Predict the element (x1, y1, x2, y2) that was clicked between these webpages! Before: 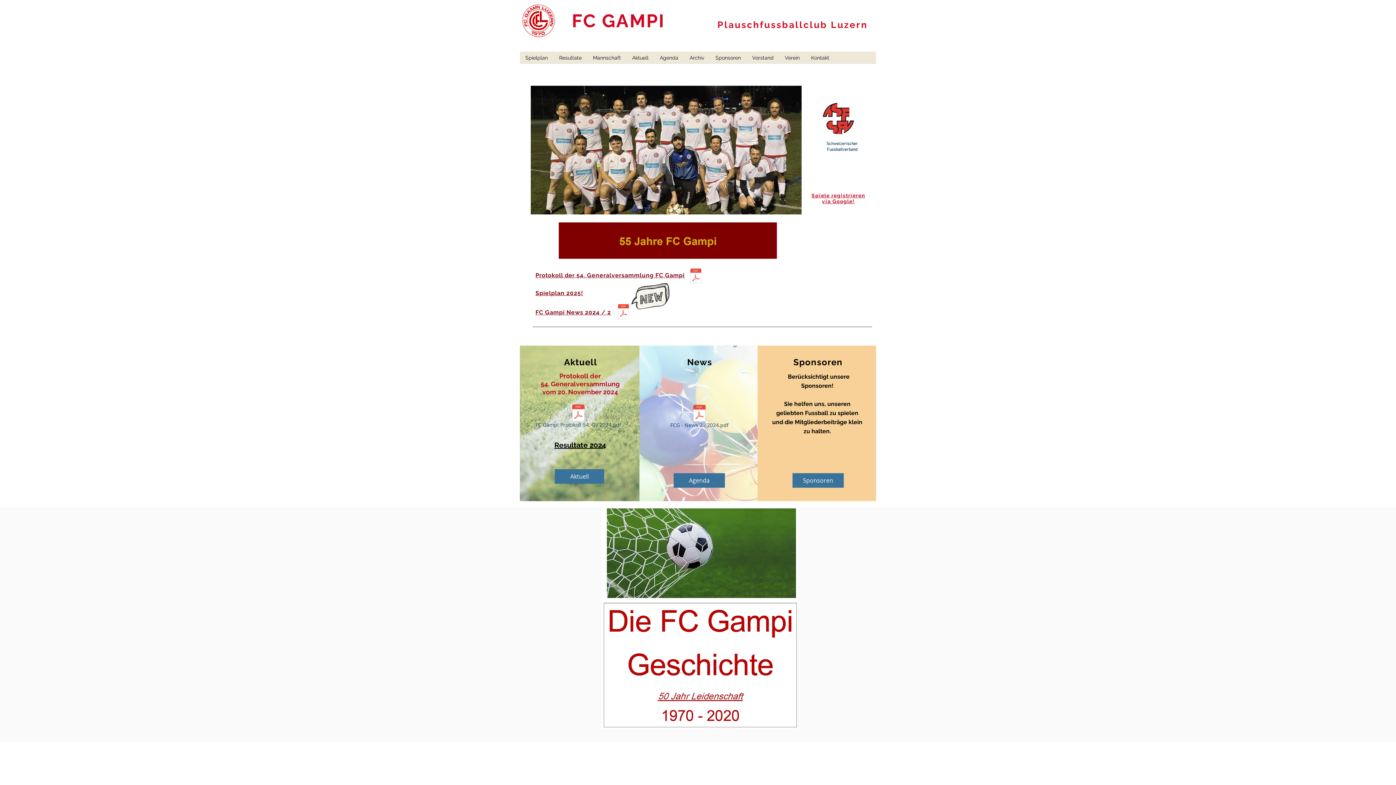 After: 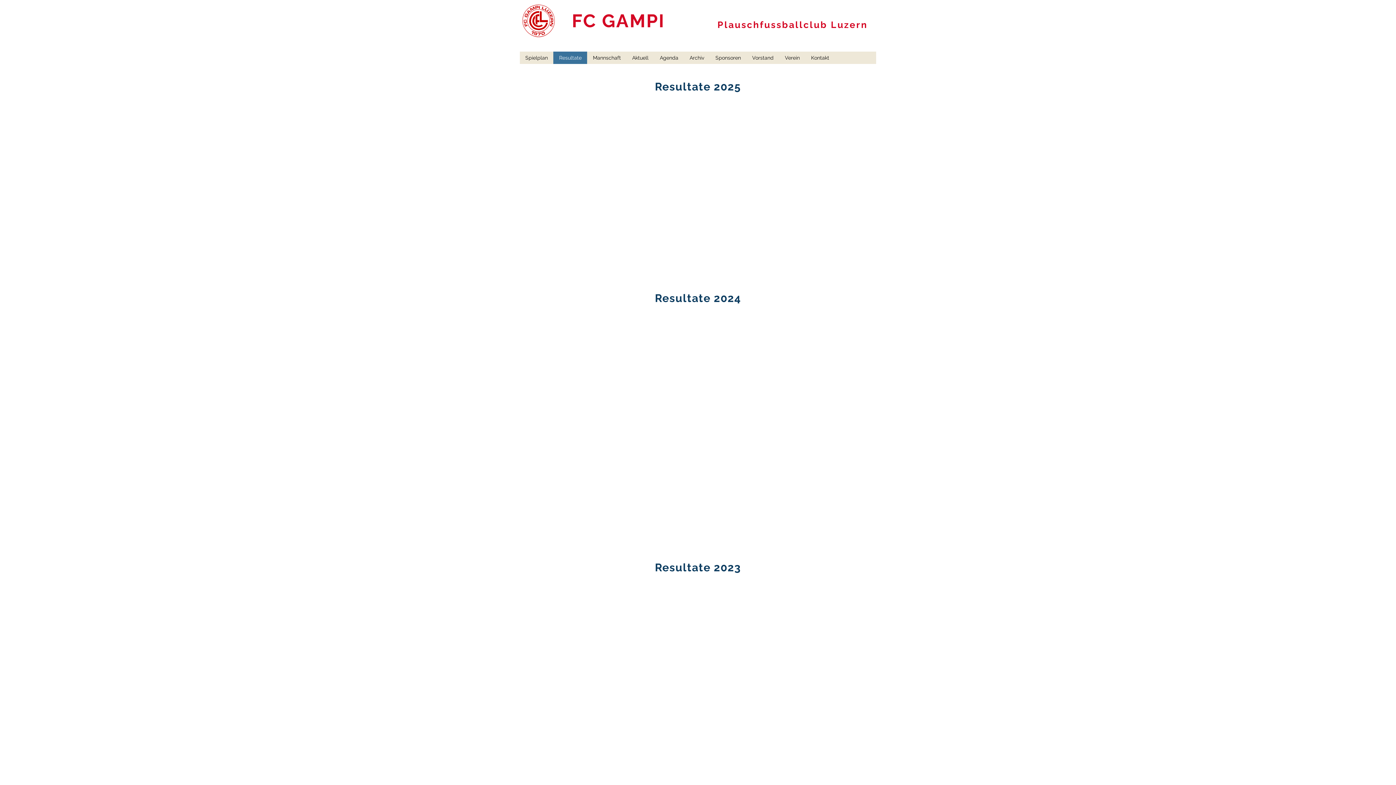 Action: bbox: (553, 51, 587, 64) label: Resultate